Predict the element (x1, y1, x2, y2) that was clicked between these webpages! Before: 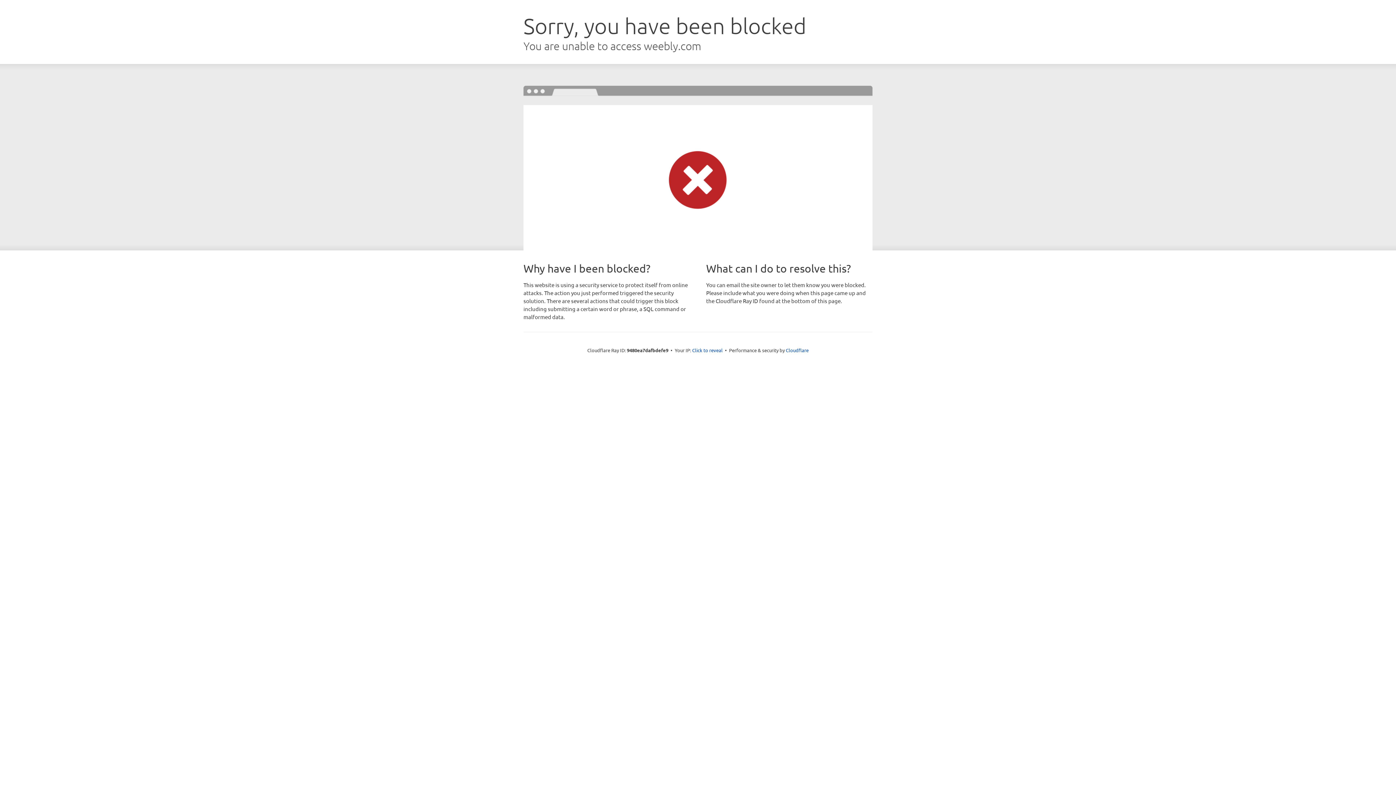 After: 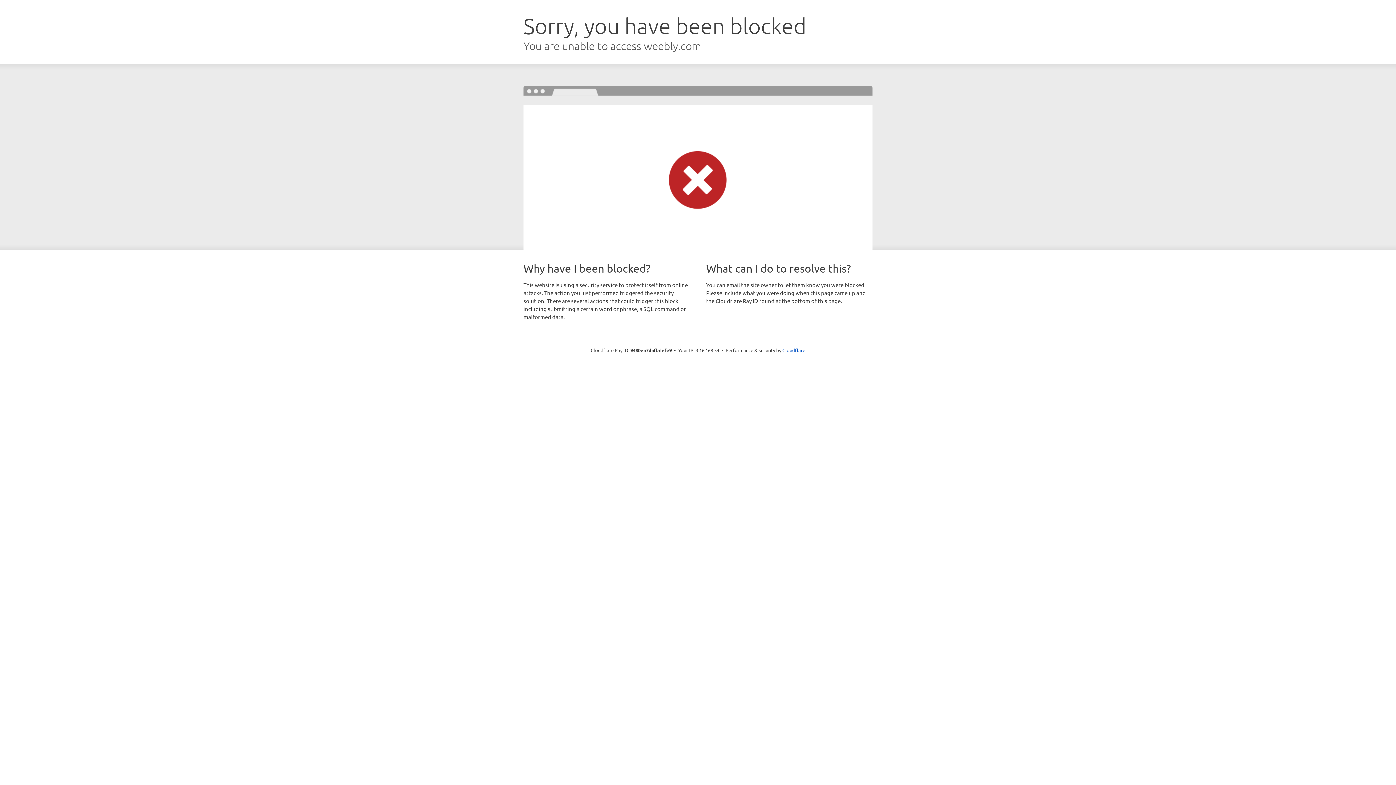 Action: label: Click to reveal bbox: (692, 346, 722, 353)